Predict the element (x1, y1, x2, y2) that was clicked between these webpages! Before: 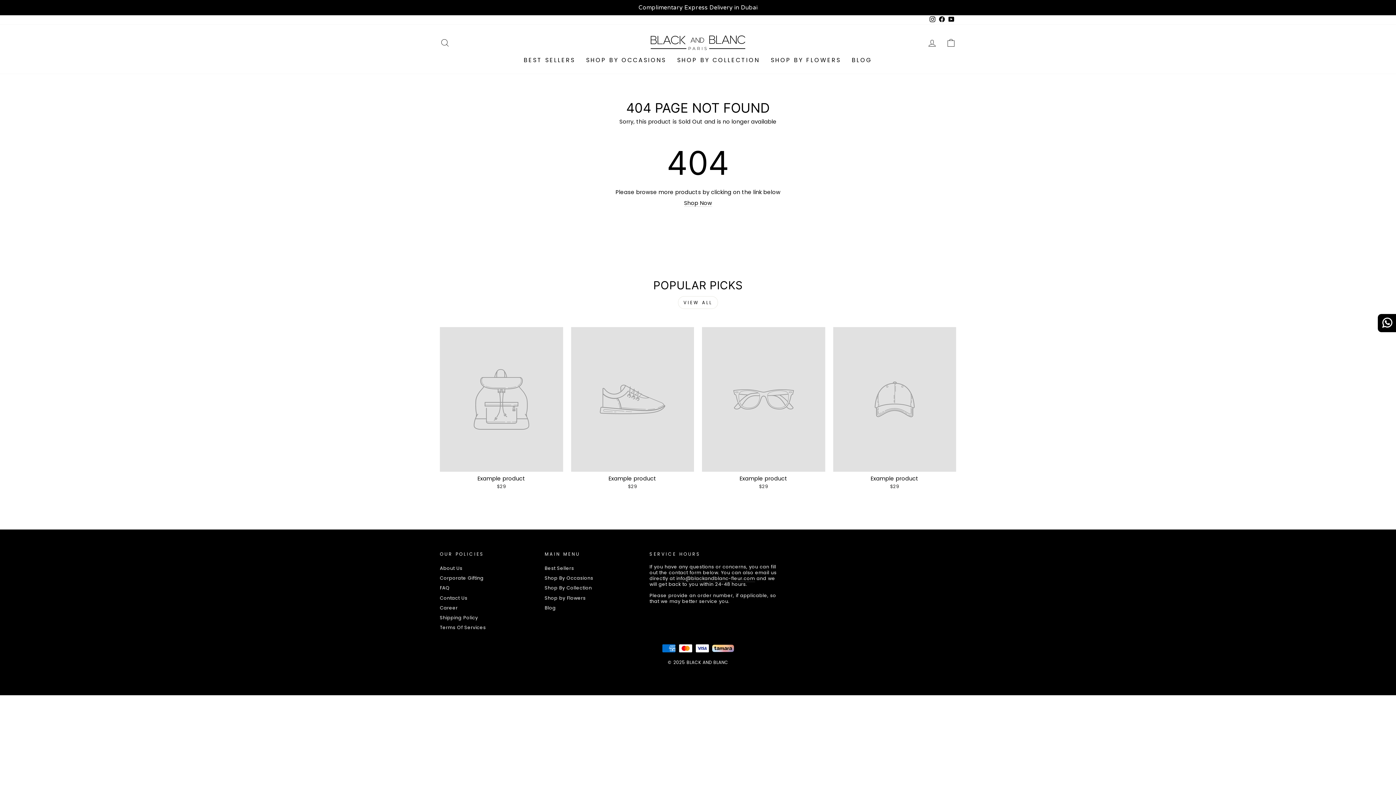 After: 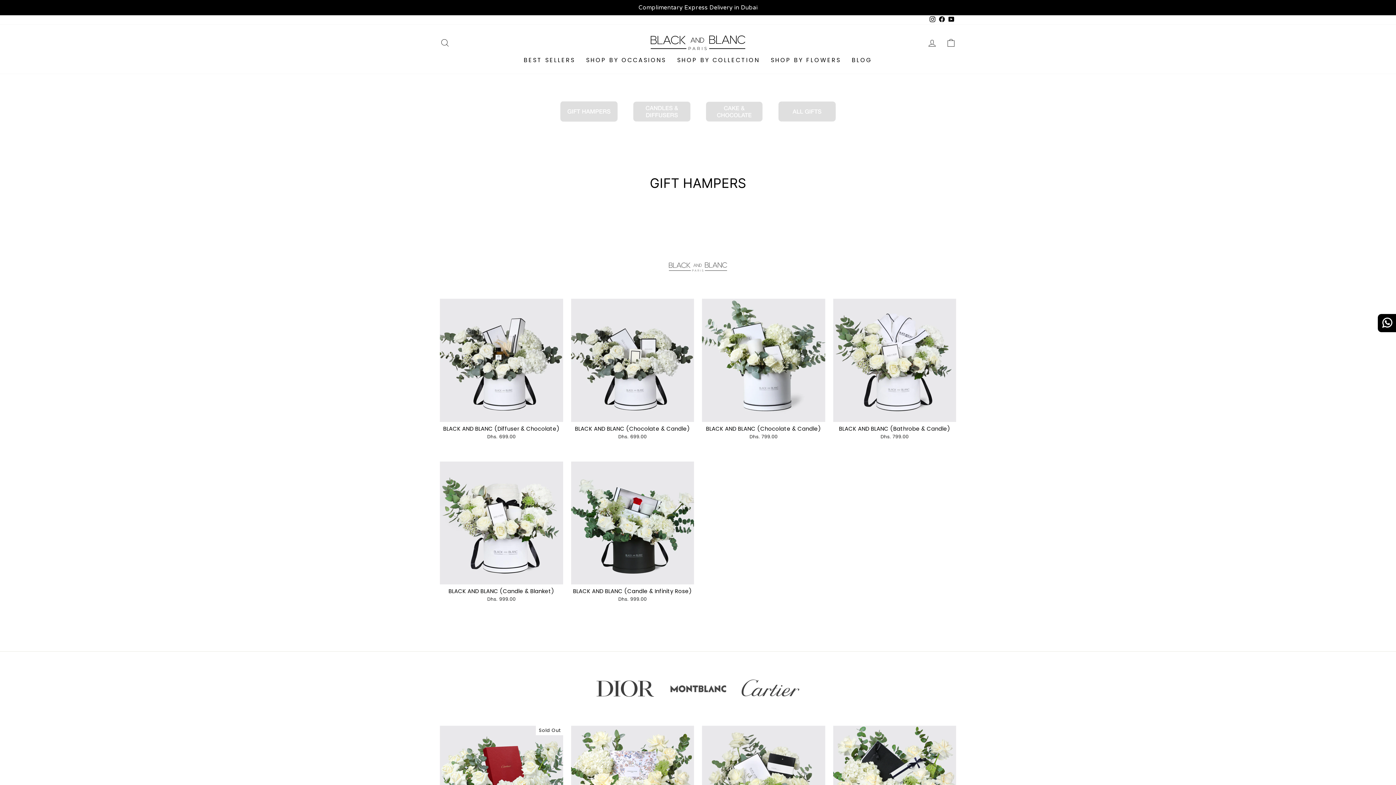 Action: bbox: (440, 279, 956, 290) label: POPULAR PICKS